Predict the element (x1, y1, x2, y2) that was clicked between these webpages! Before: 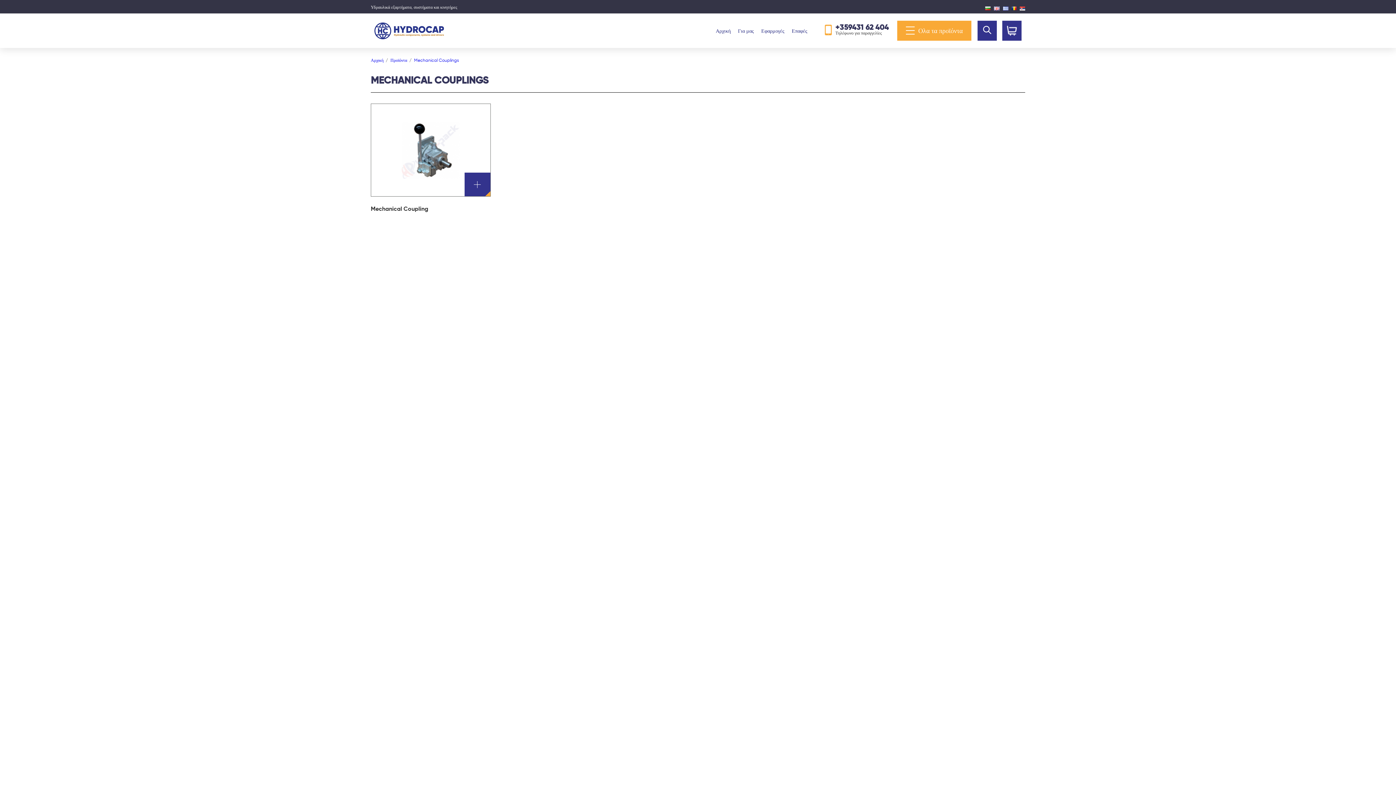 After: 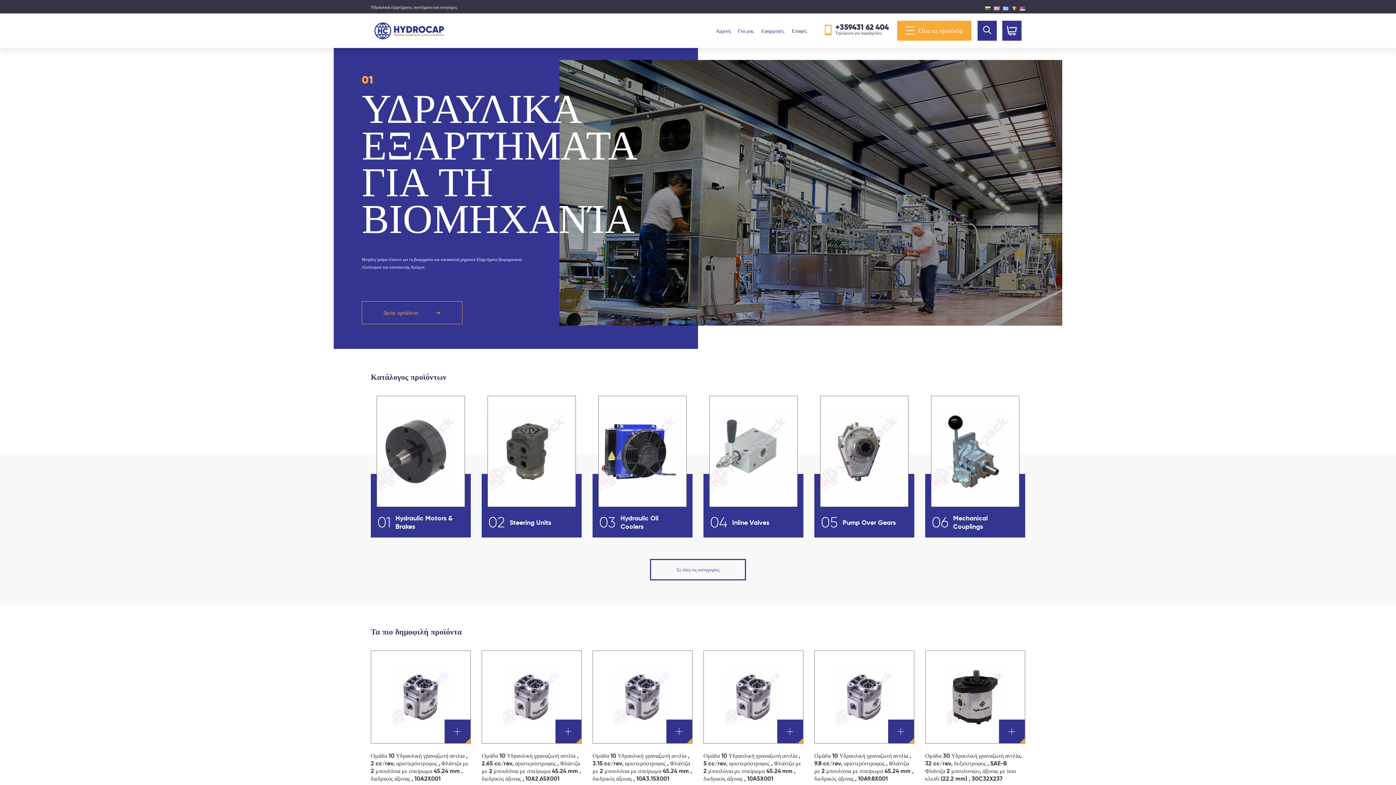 Action: bbox: (374, 22, 443, 39)